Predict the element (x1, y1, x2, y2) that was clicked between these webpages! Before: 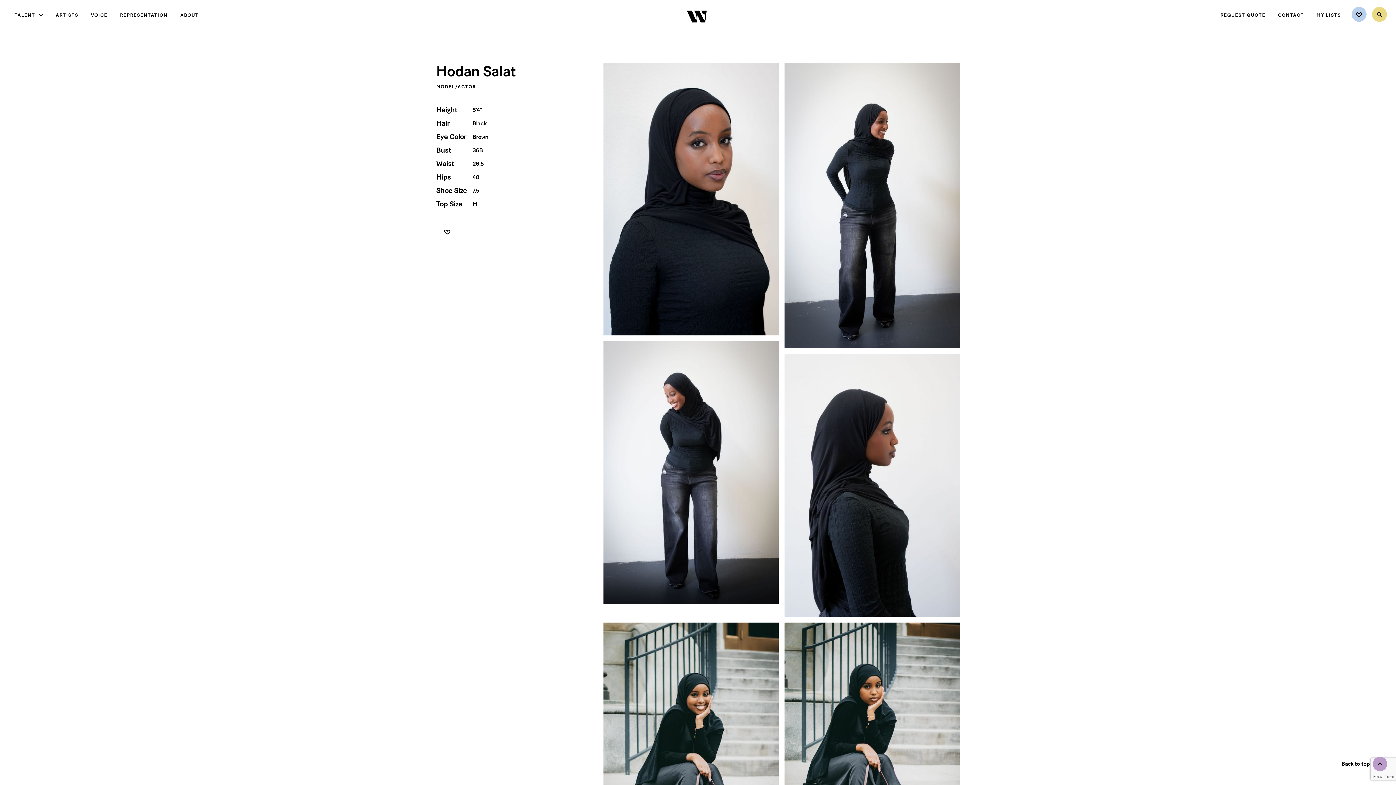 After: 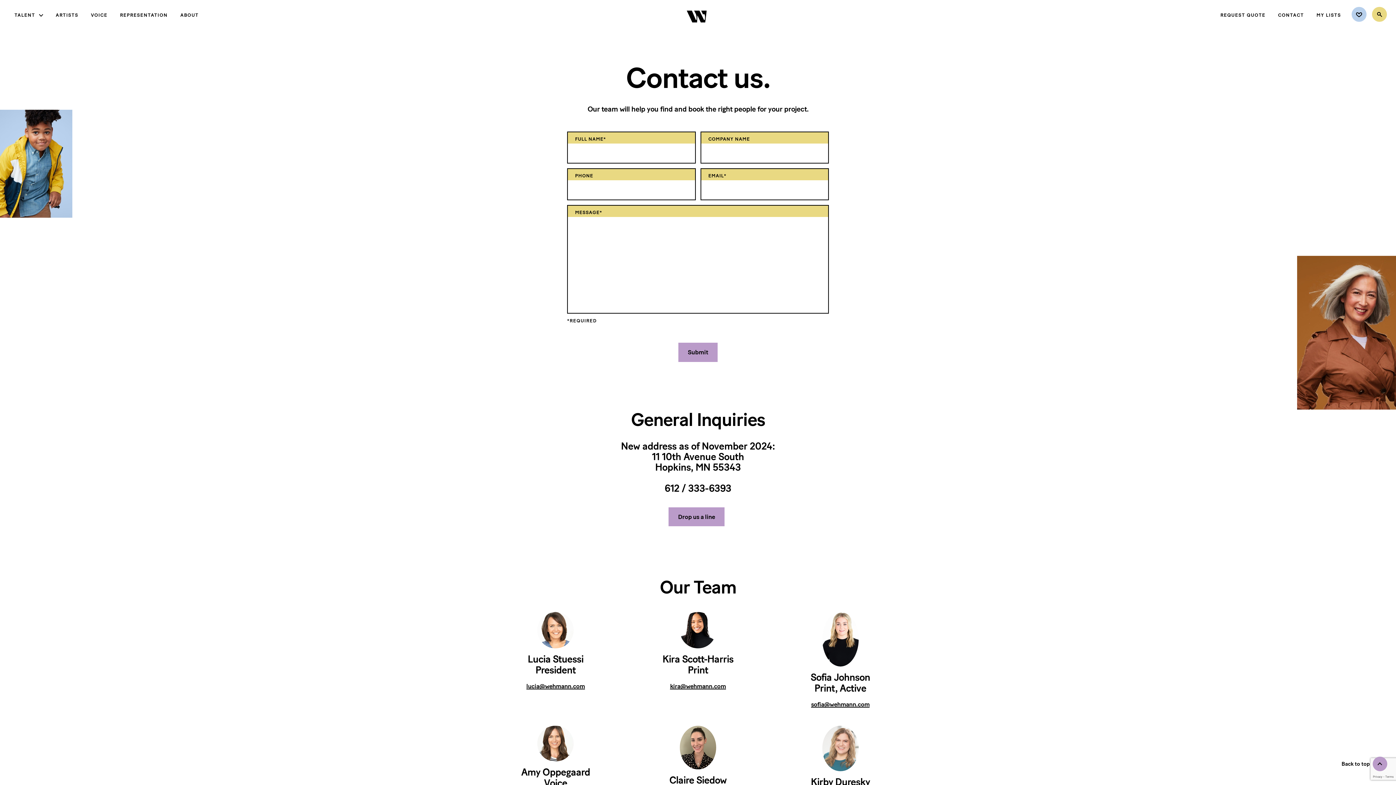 Action: label: CONTACT bbox: (1278, 10, 1304, 19)